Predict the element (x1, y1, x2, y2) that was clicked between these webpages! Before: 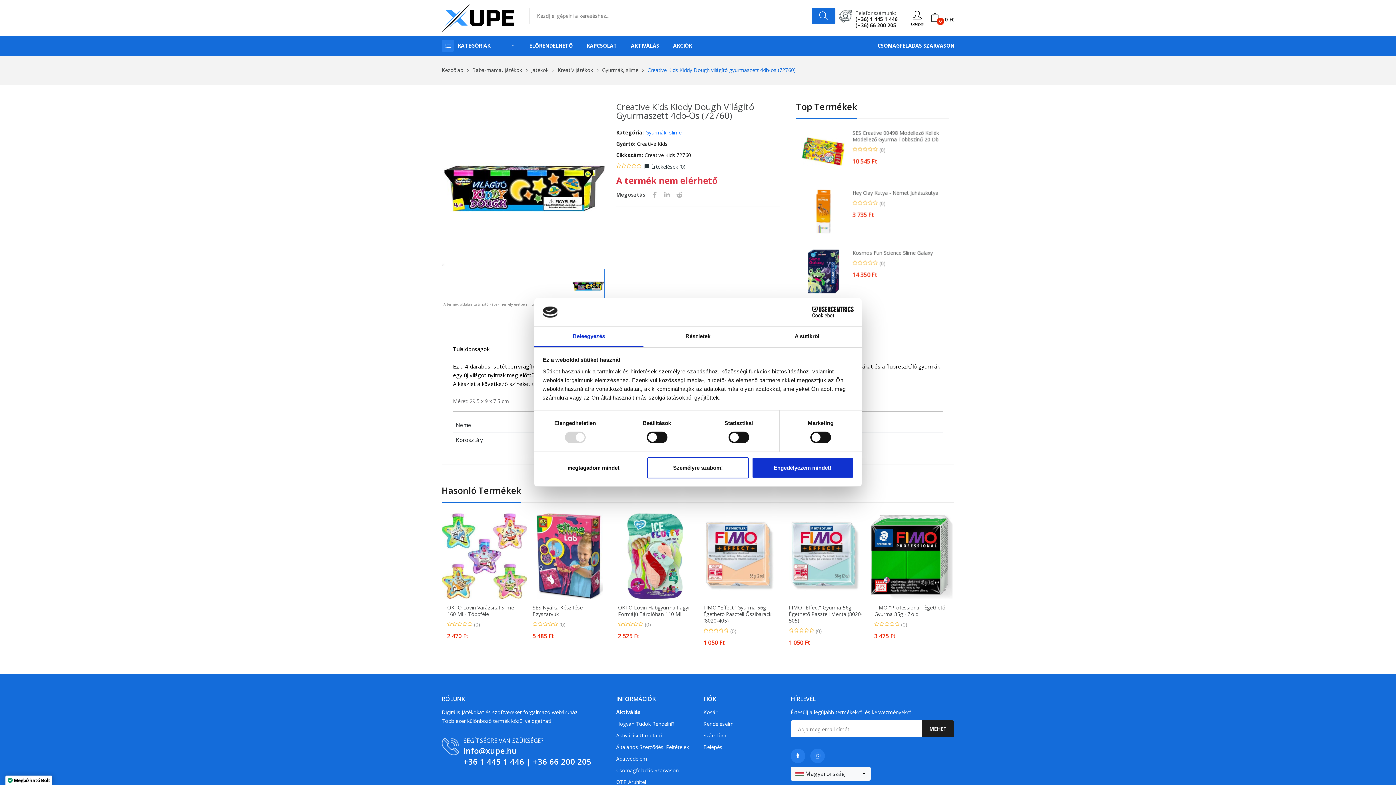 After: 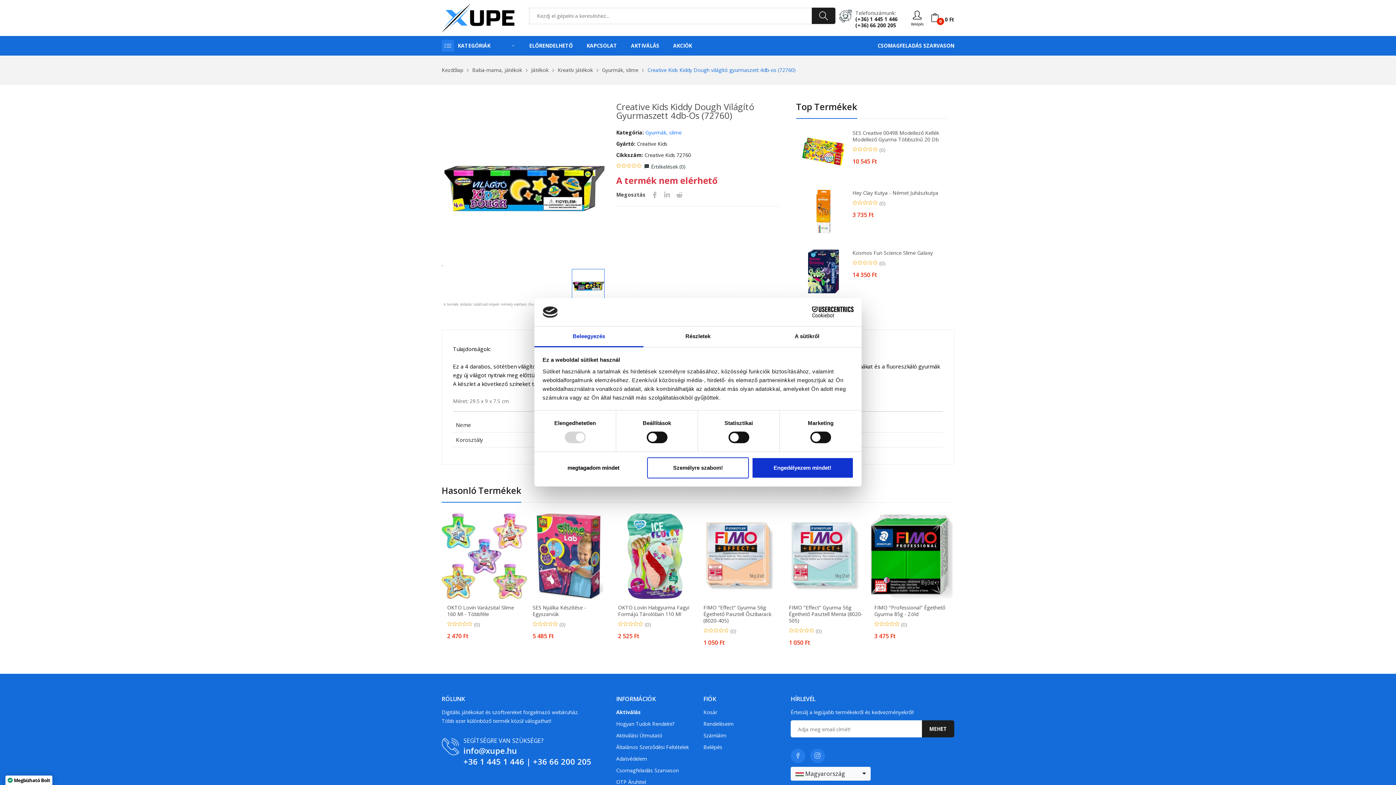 Action: bbox: (812, 7, 835, 23)